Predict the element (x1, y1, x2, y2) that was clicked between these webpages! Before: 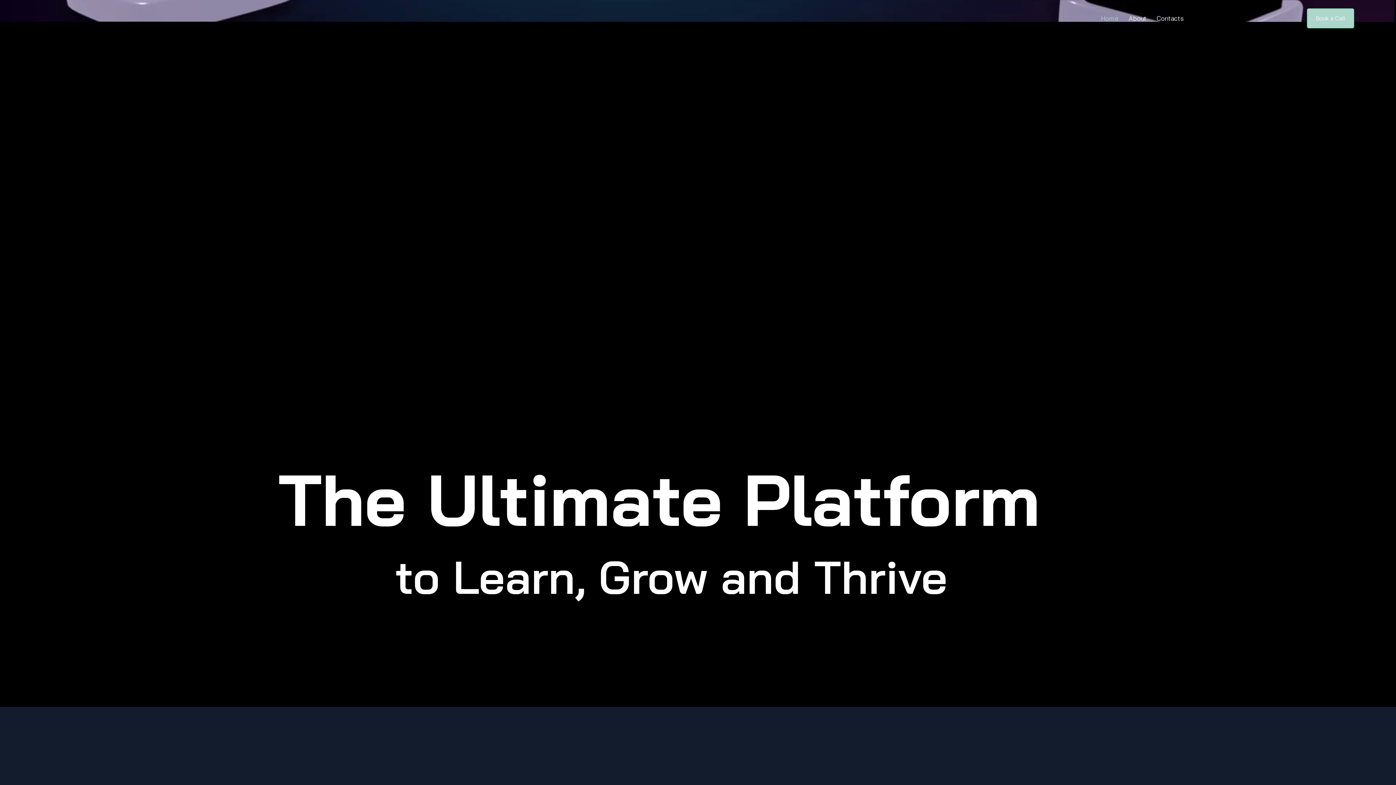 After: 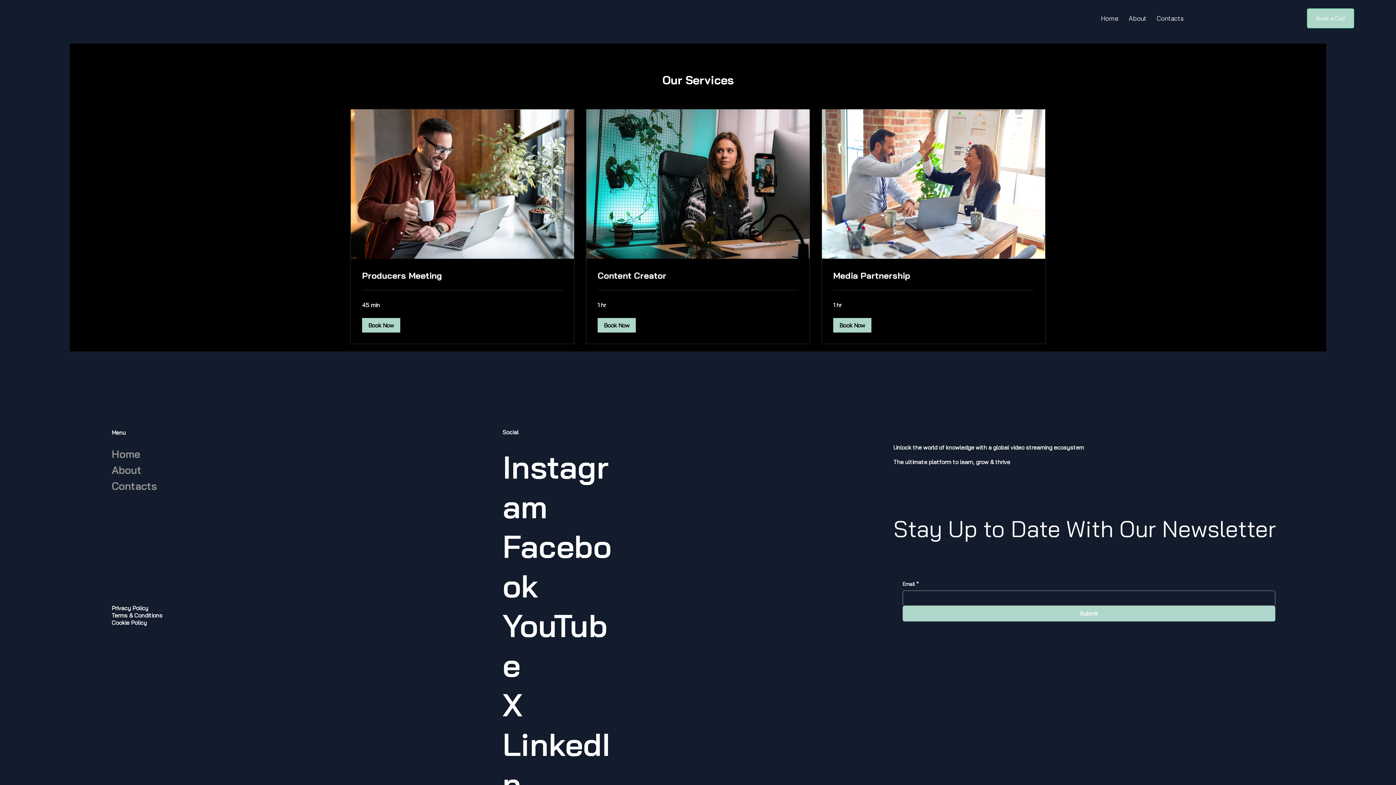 Action: bbox: (1307, 8, 1354, 28) label: Book a Call